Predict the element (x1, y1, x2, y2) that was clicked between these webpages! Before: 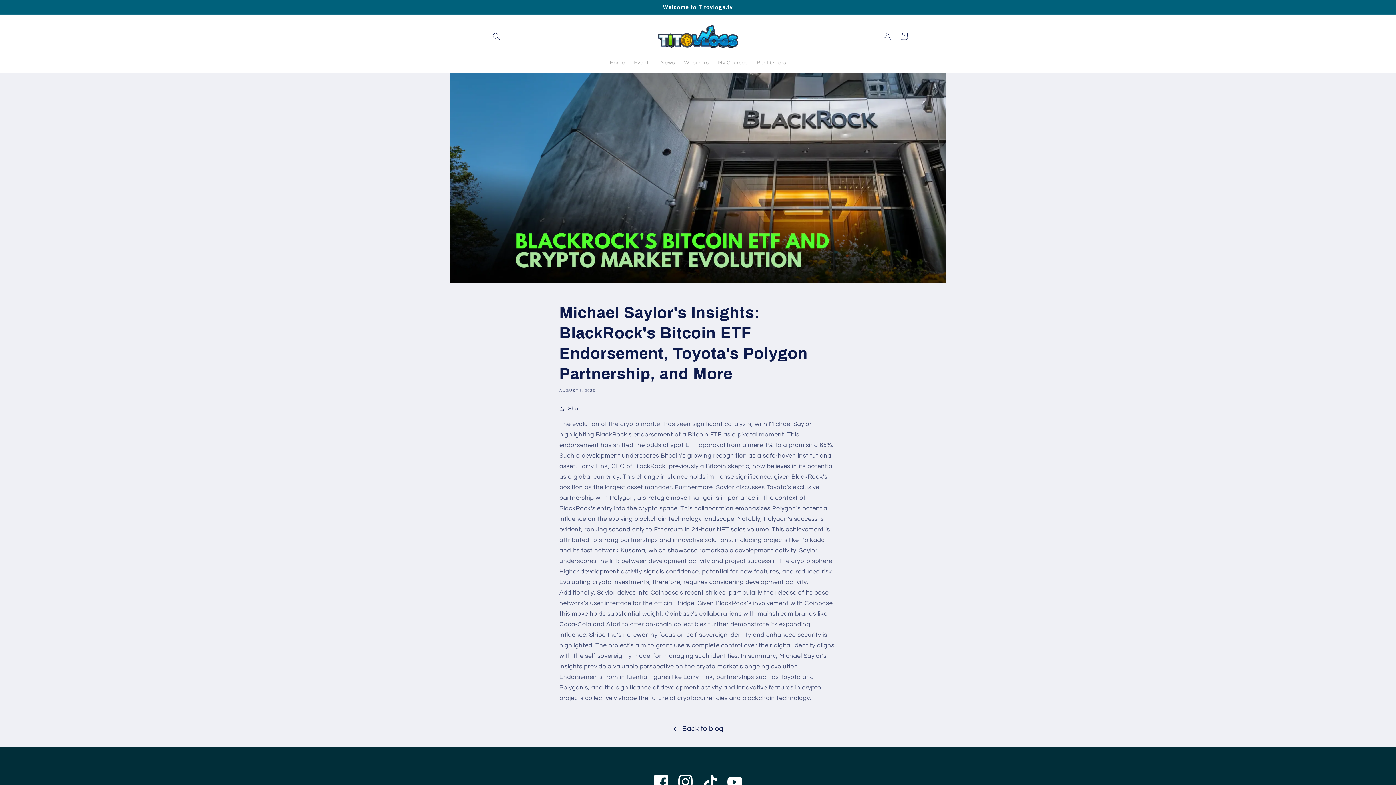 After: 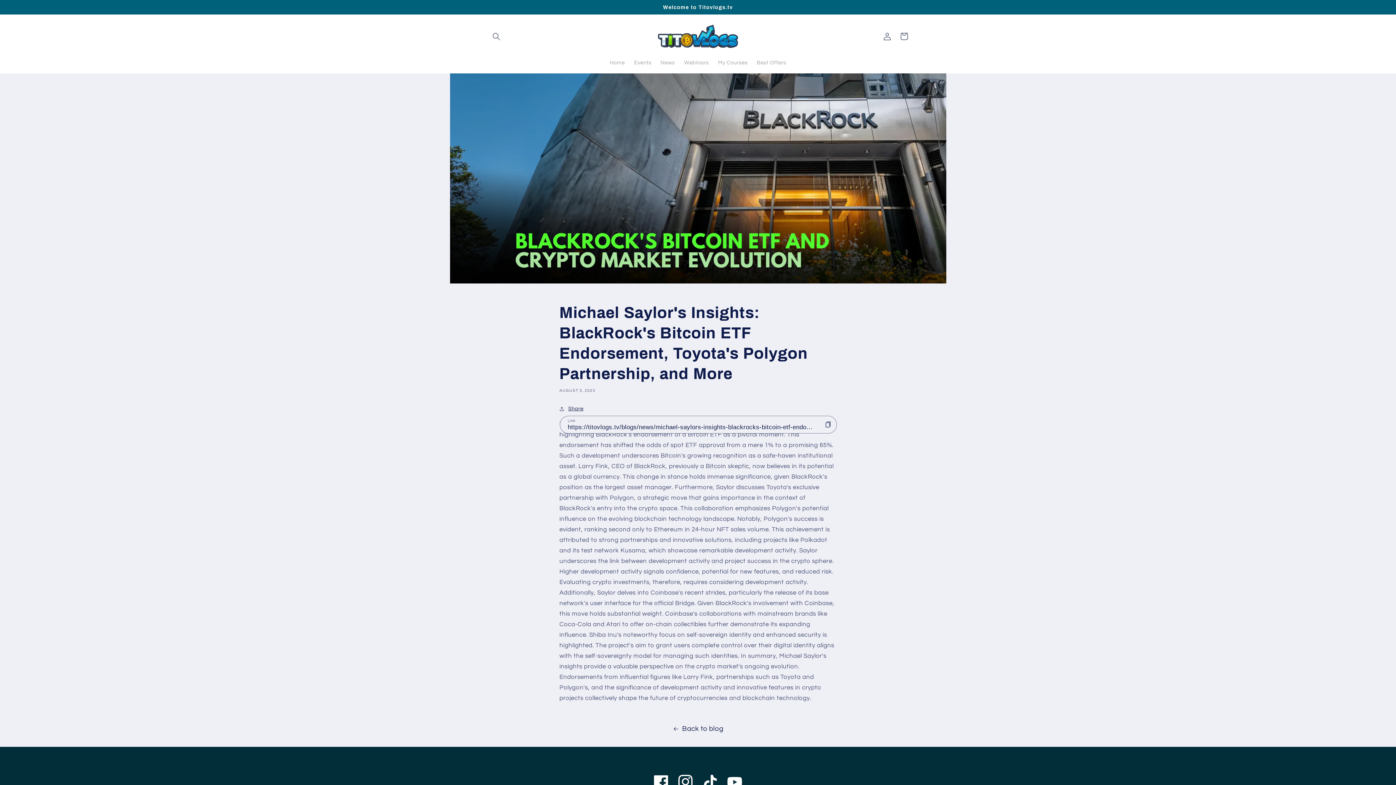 Action: bbox: (559, 404, 583, 413) label: Share